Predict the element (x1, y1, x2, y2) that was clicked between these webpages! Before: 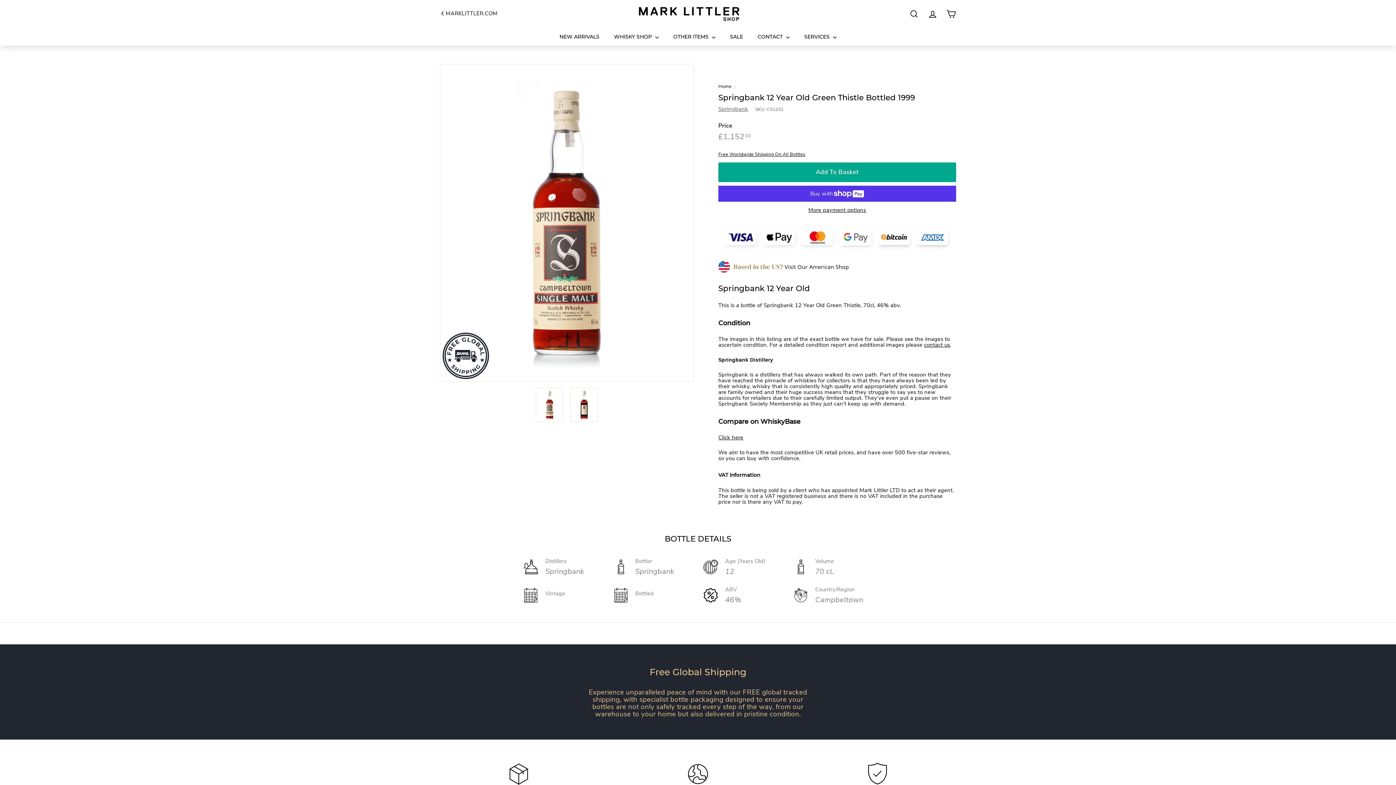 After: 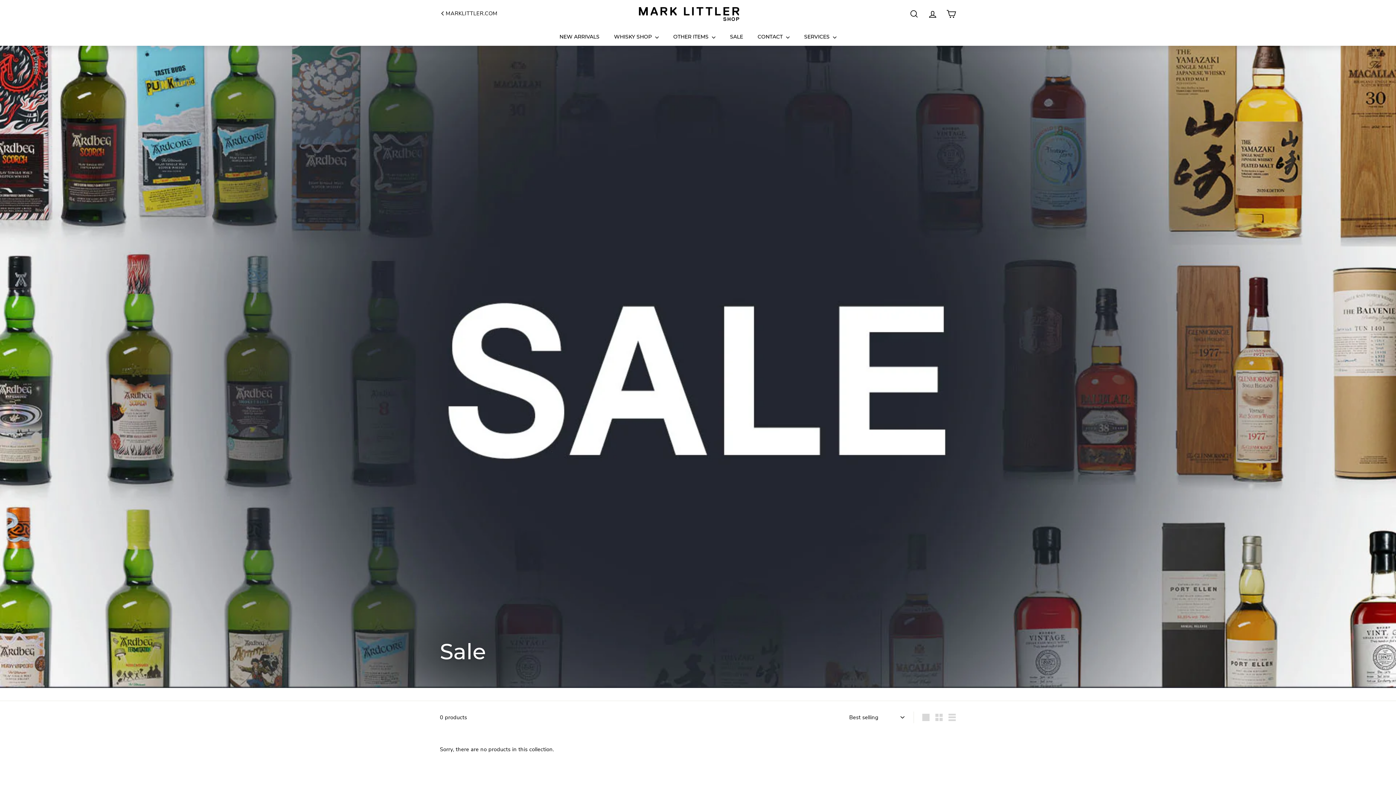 Action: bbox: (722, 27, 750, 45) label: SALE